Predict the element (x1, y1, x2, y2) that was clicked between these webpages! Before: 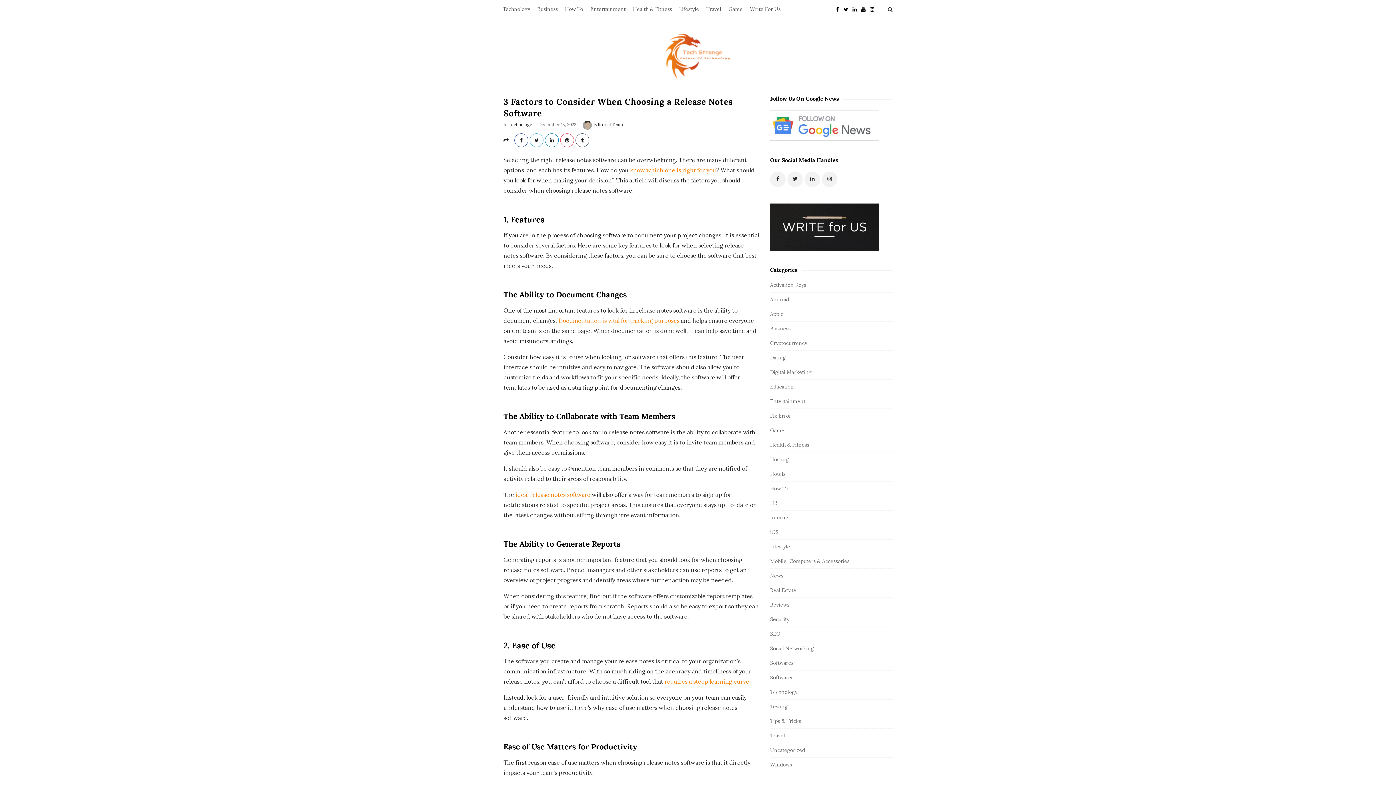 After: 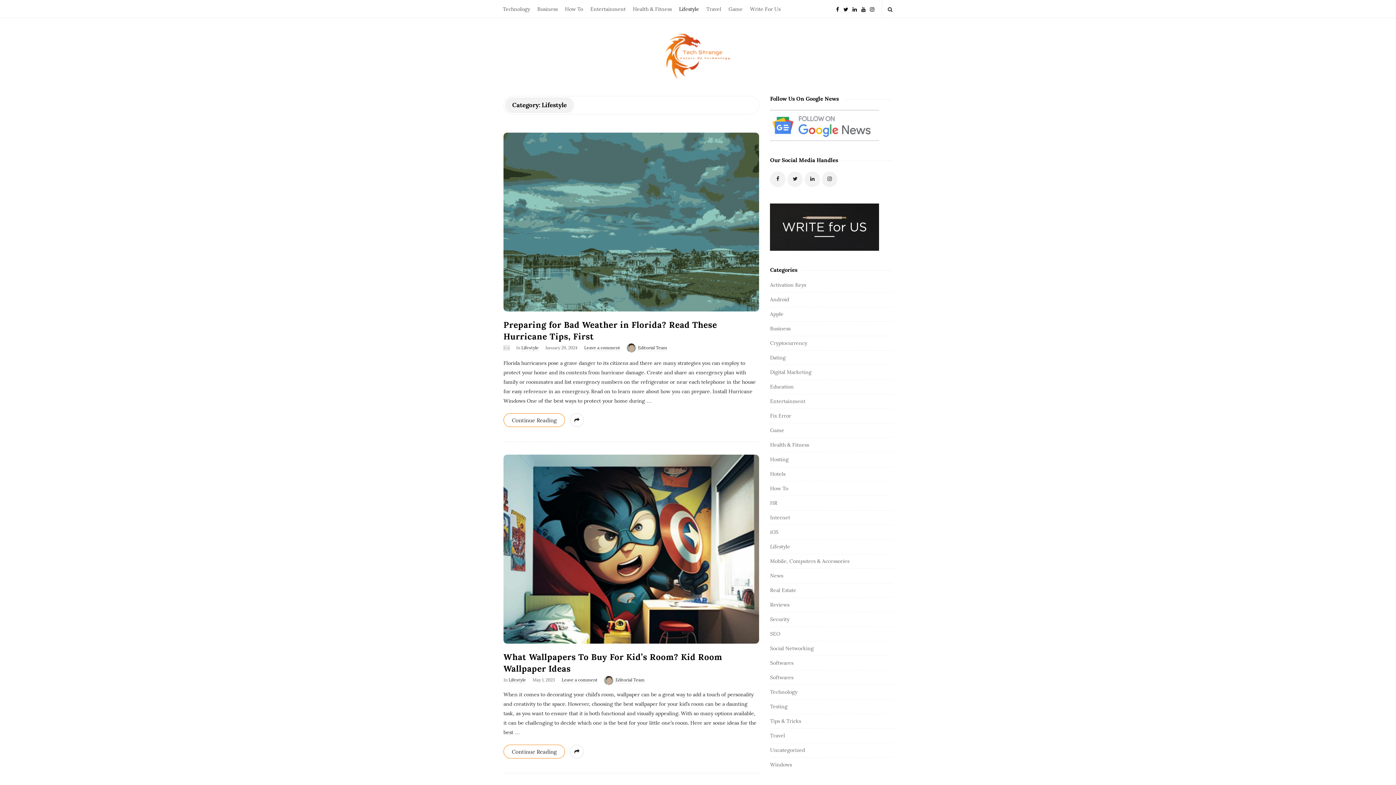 Action: label: Lifestyle bbox: (675, 0, 702, 17)